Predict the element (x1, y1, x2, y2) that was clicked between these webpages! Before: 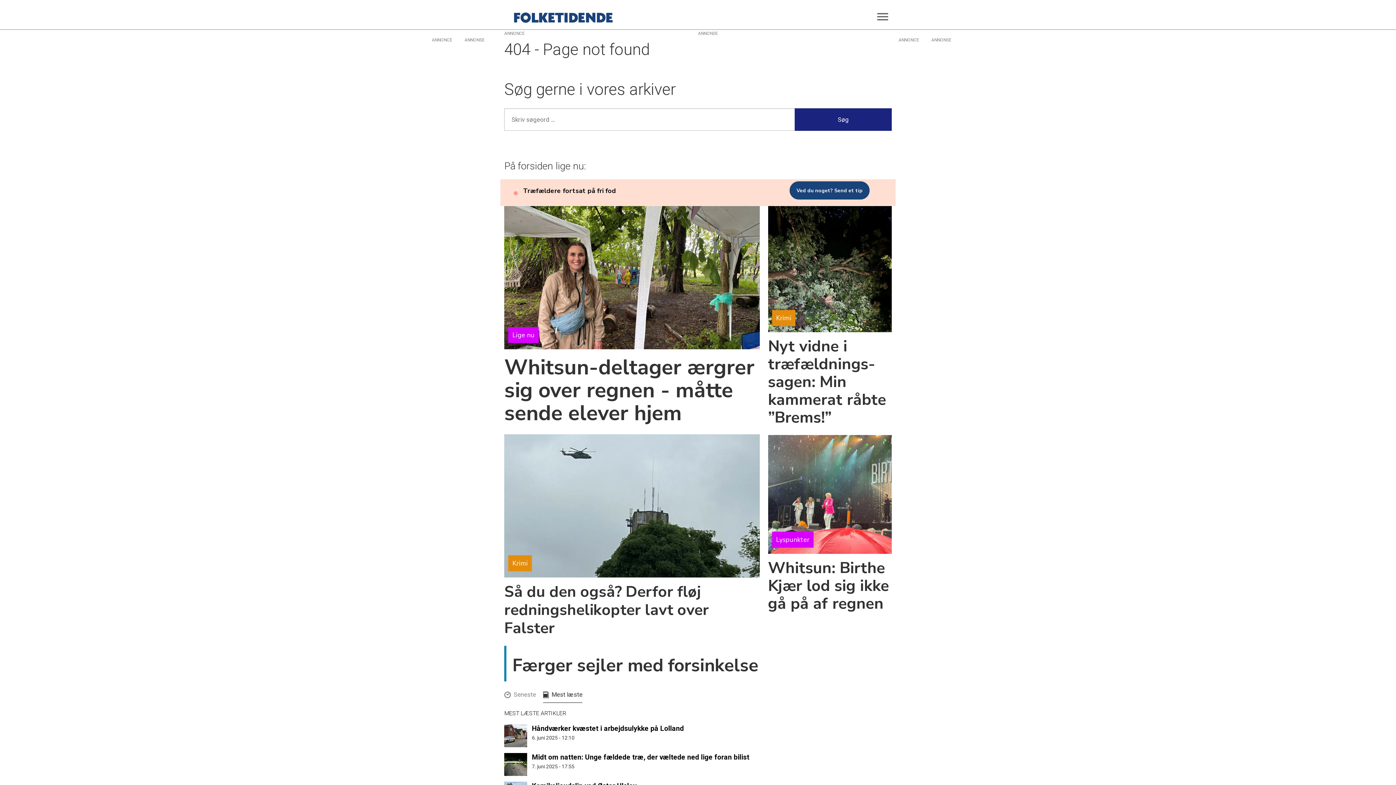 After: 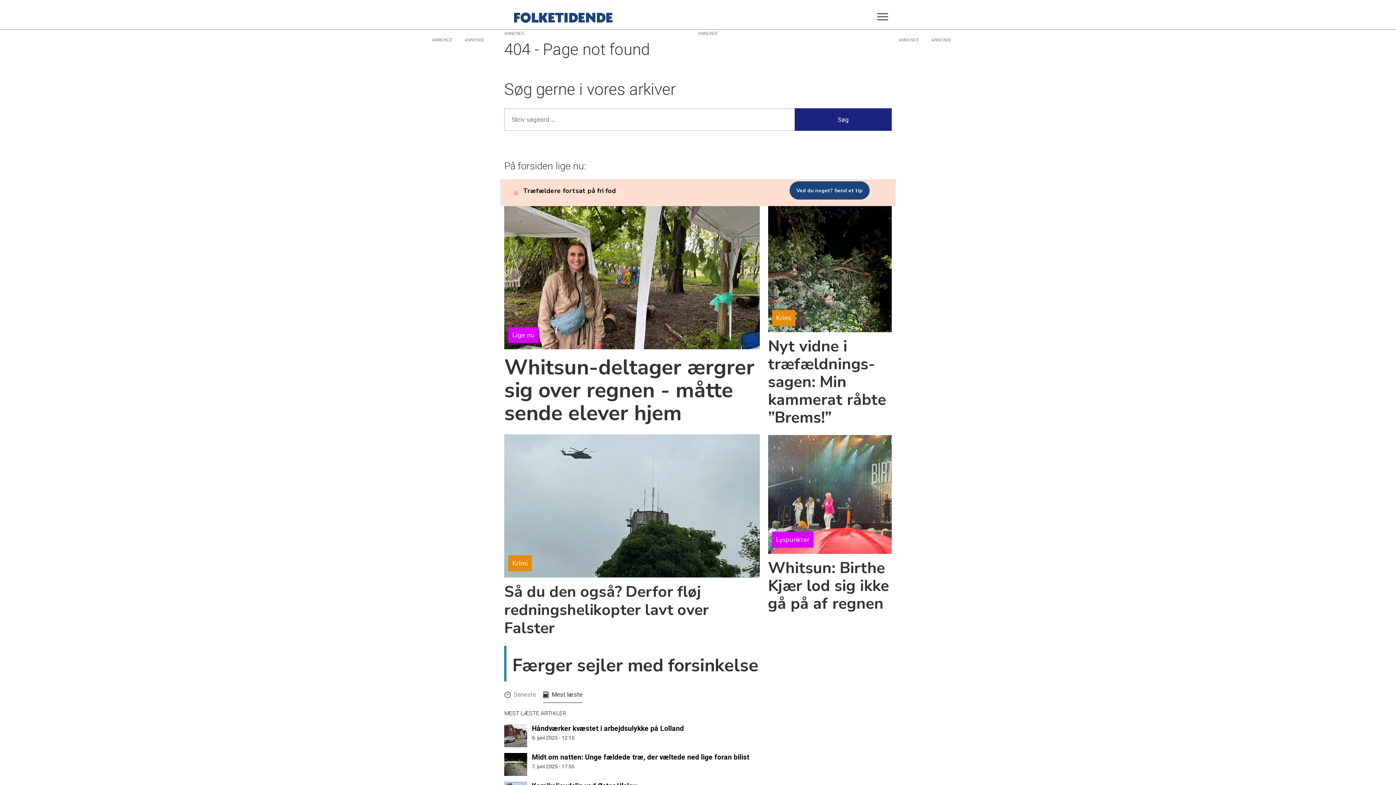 Action: bbox: (795, 108, 891, 130) label: Søg